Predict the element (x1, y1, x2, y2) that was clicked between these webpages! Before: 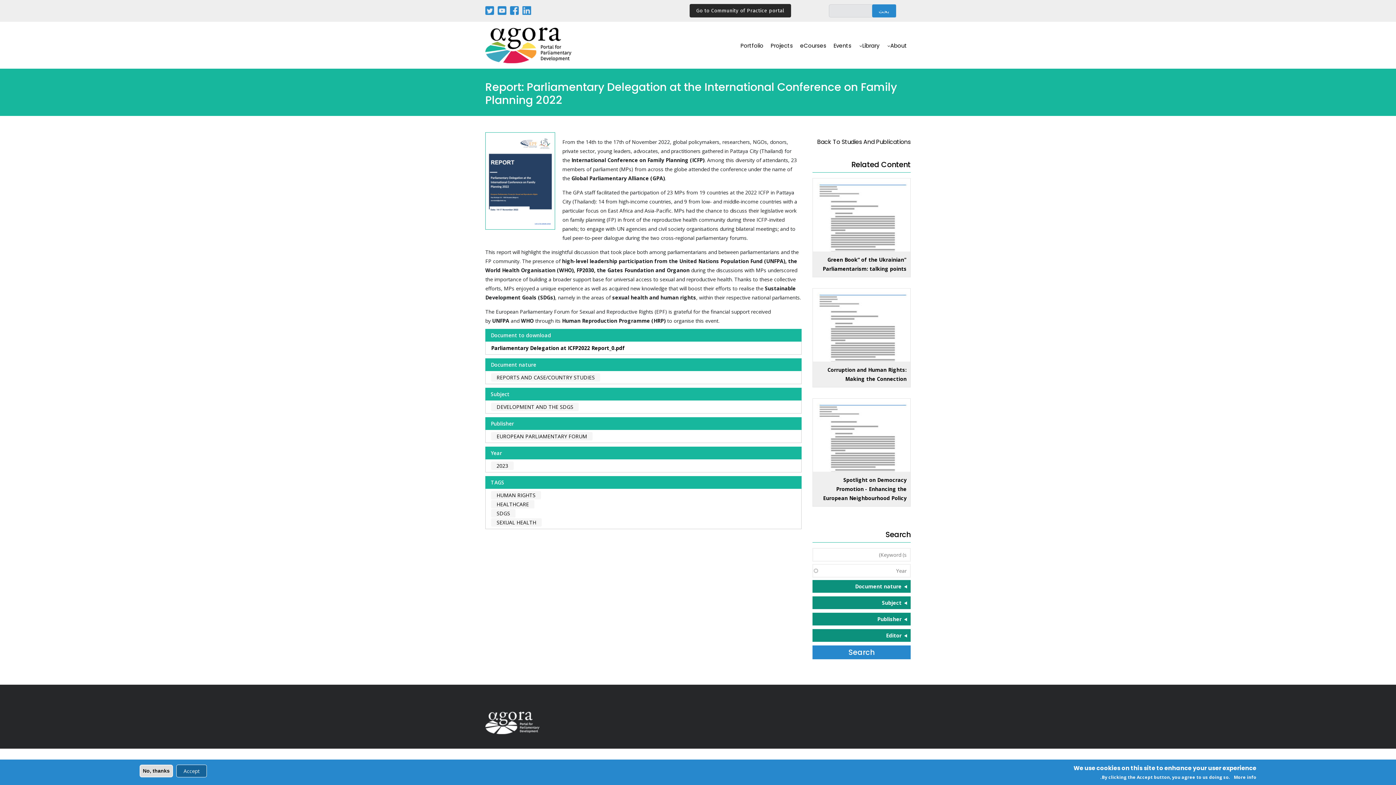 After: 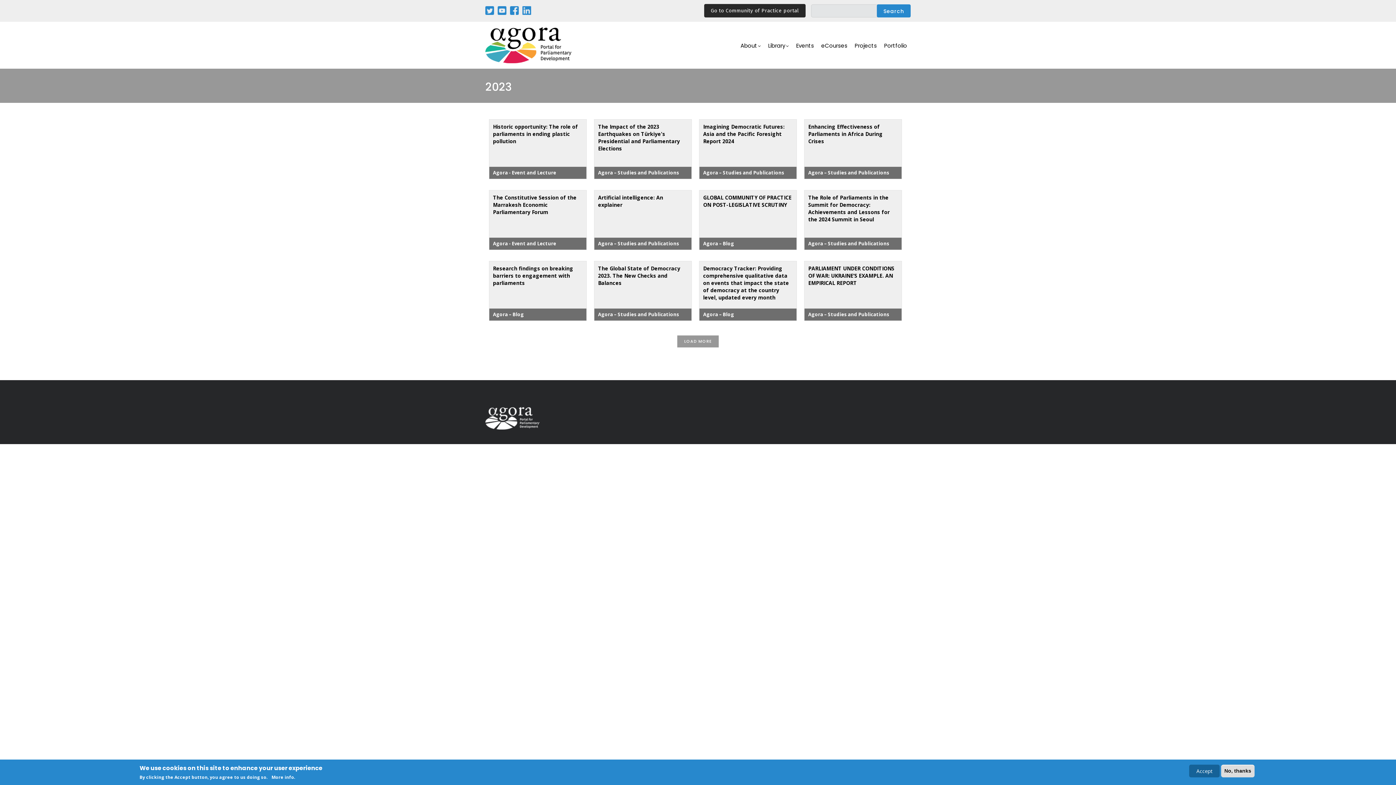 Action: bbox: (491, 461, 513, 470) label: 2023